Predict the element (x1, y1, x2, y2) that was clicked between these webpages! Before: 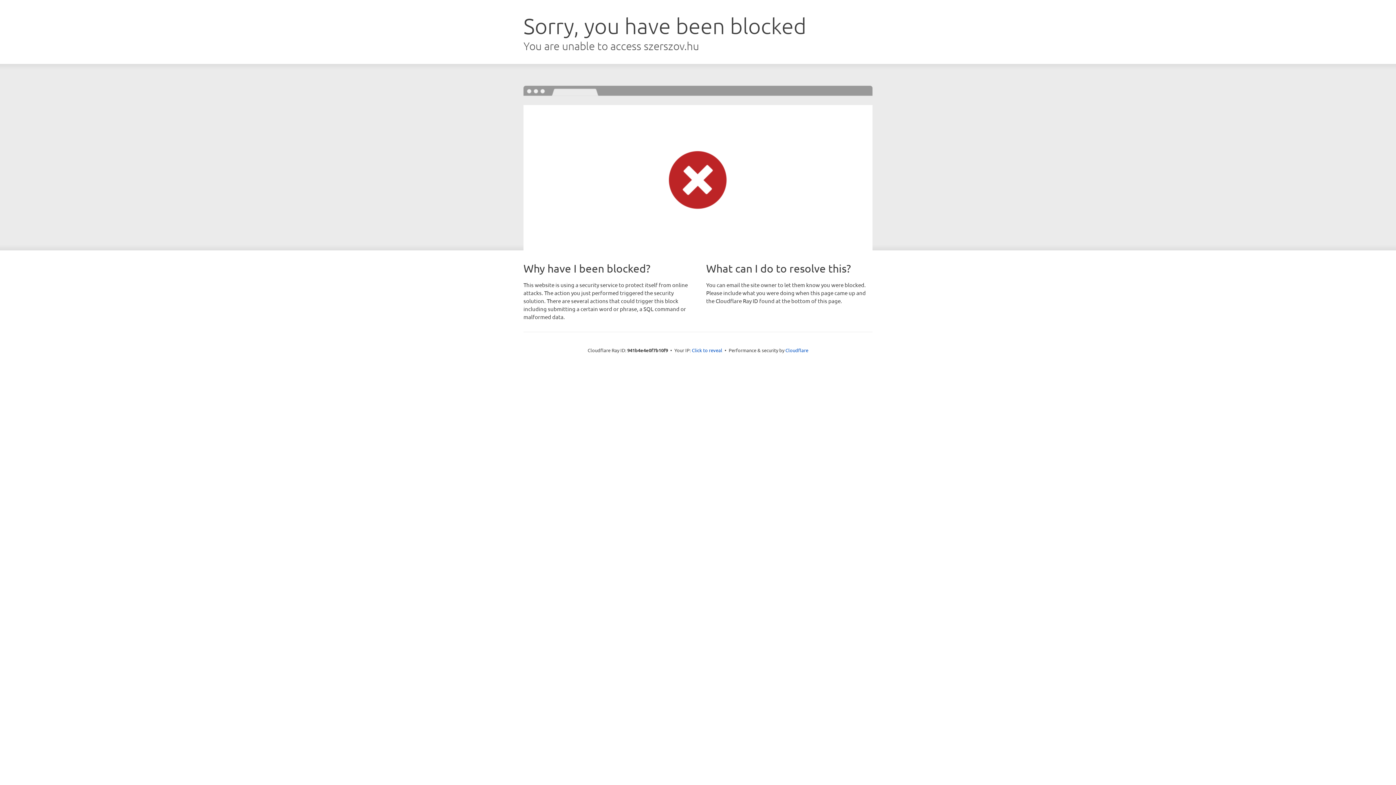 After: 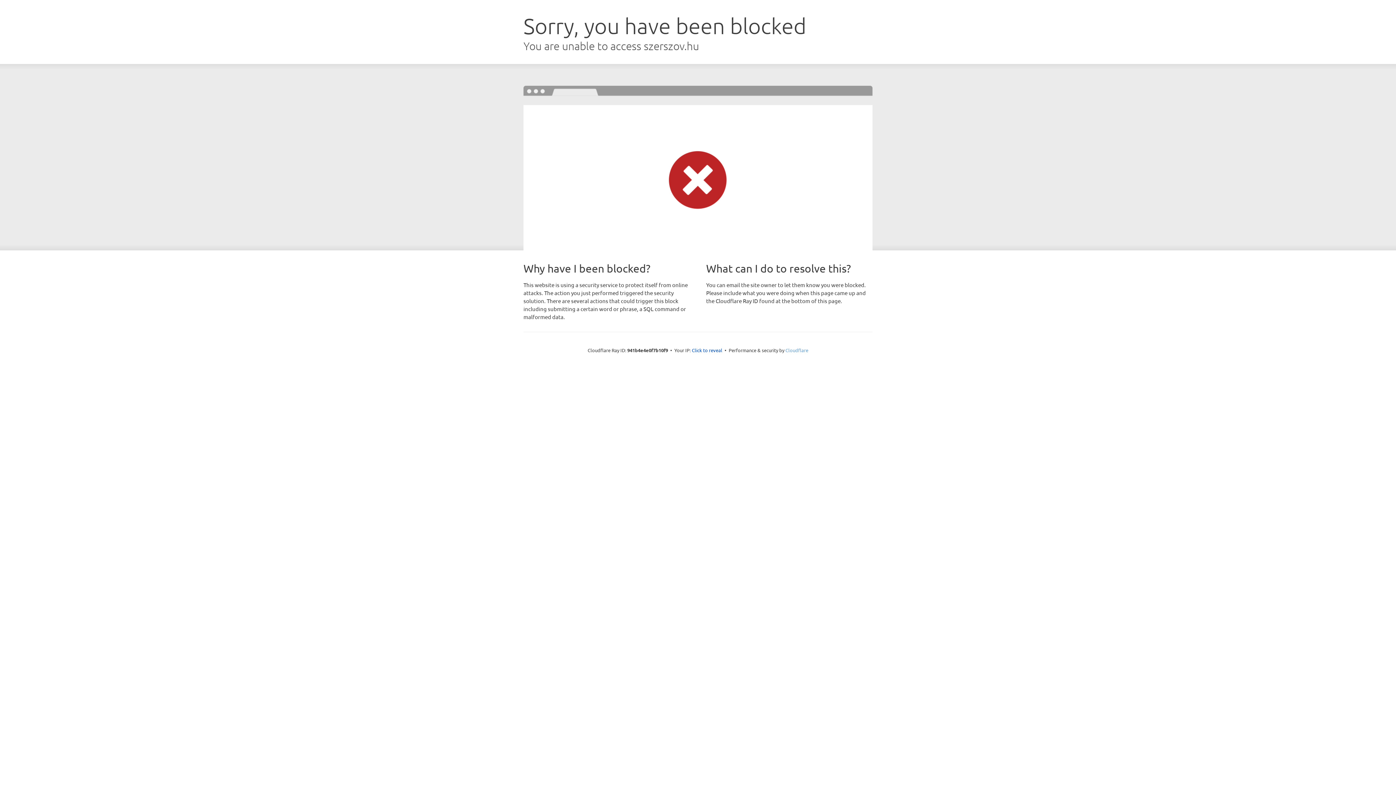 Action: bbox: (785, 347, 808, 353) label: Cloudflare